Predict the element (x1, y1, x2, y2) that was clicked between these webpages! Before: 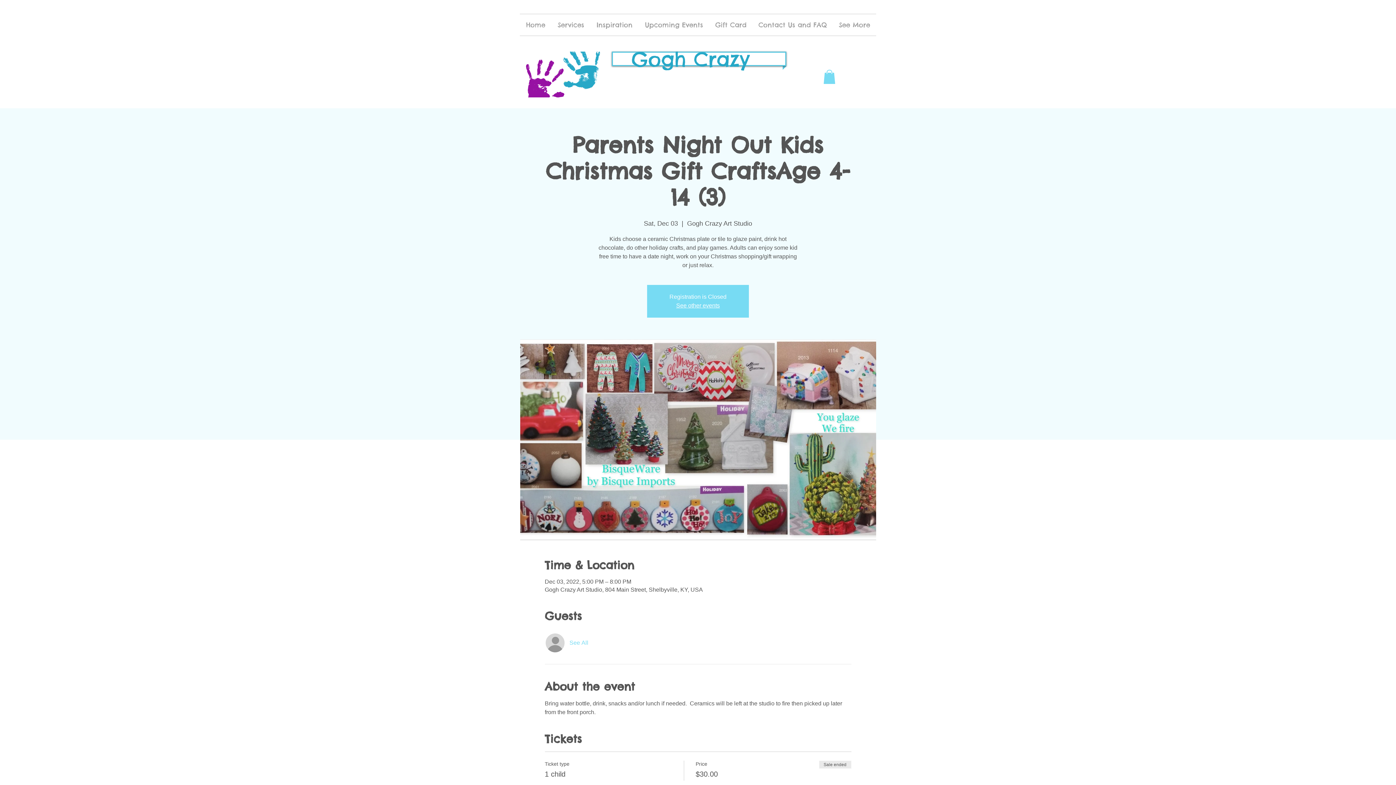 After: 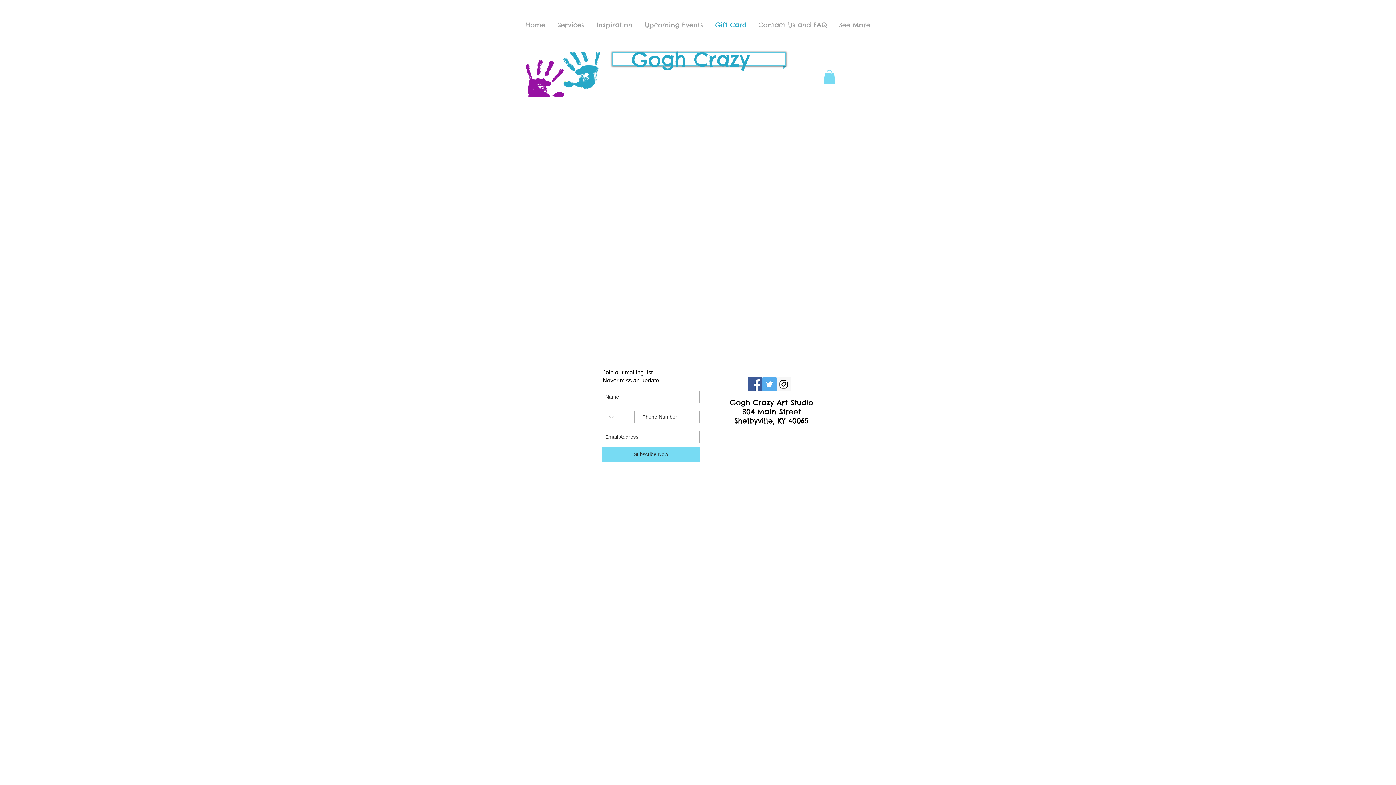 Action: bbox: (709, 14, 752, 35) label: Gift Card